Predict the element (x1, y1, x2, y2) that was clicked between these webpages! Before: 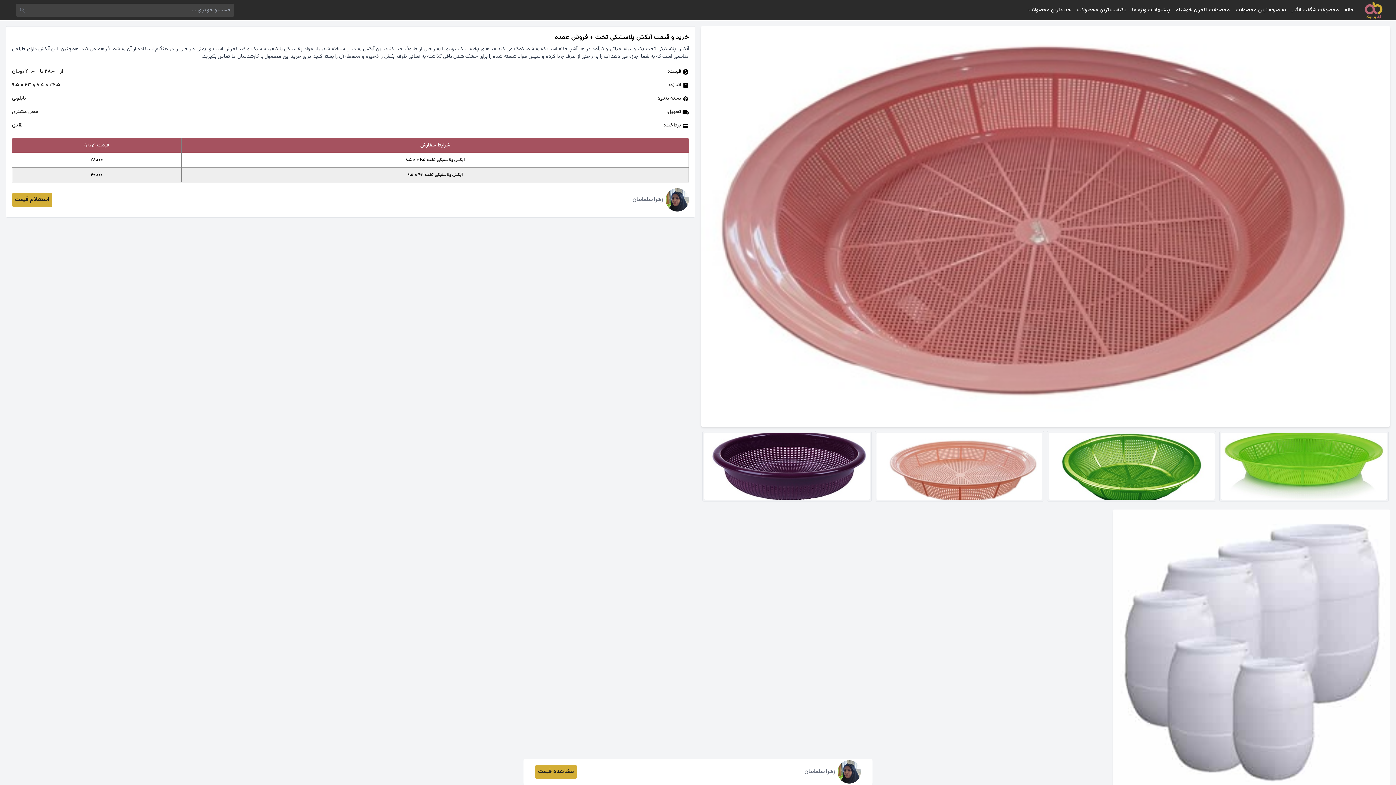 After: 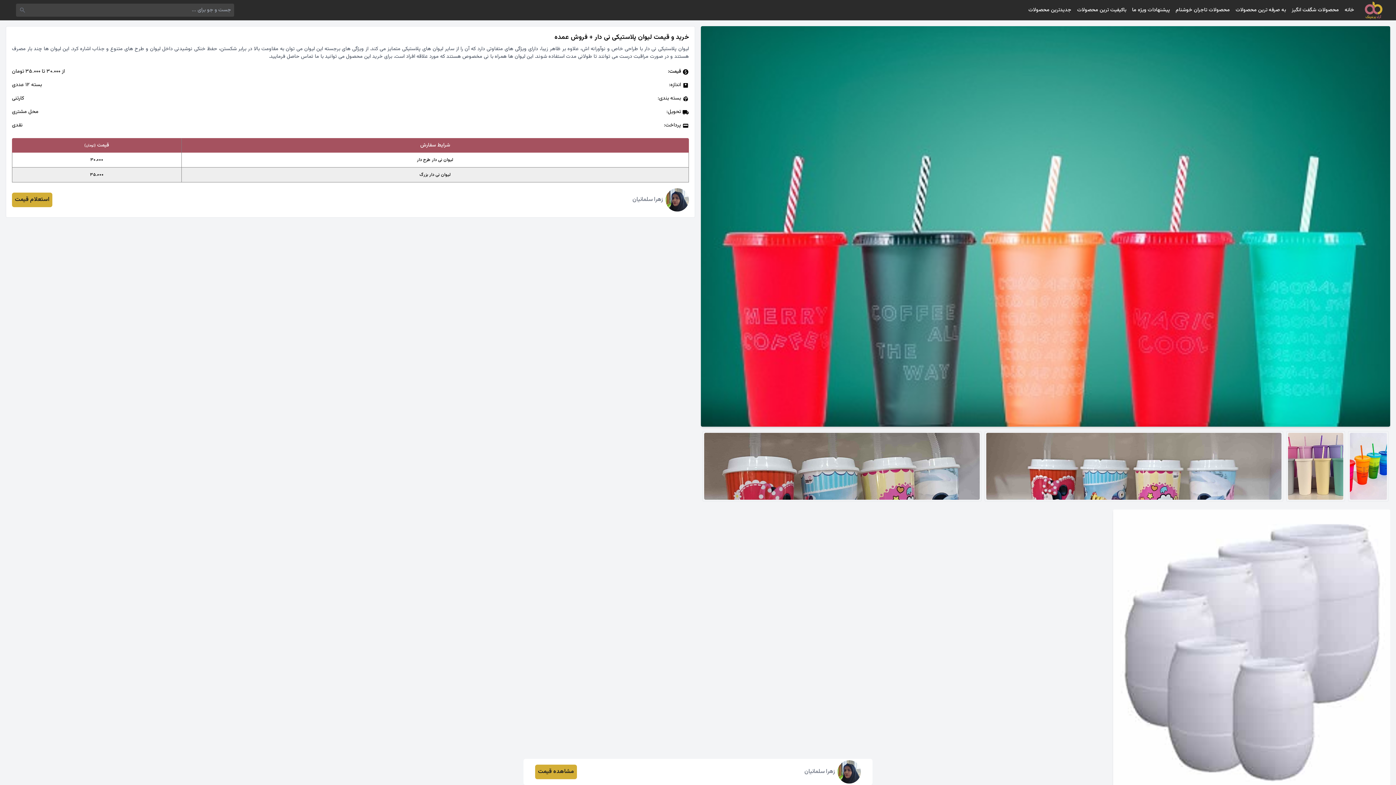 Action: bbox: (548, 694, 825, 707) label: خرید و قیمت لیوان پلاستیکی نی دار + فروش عمده